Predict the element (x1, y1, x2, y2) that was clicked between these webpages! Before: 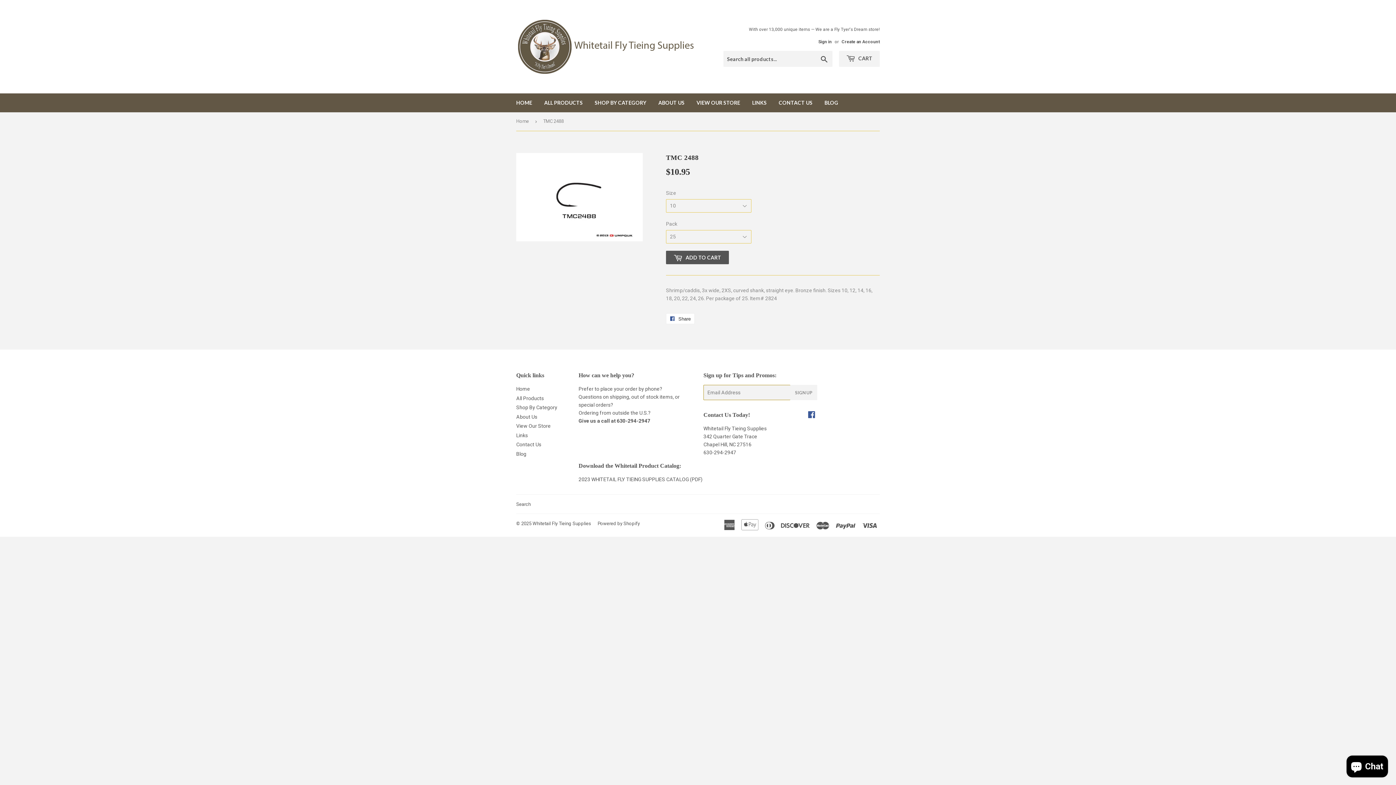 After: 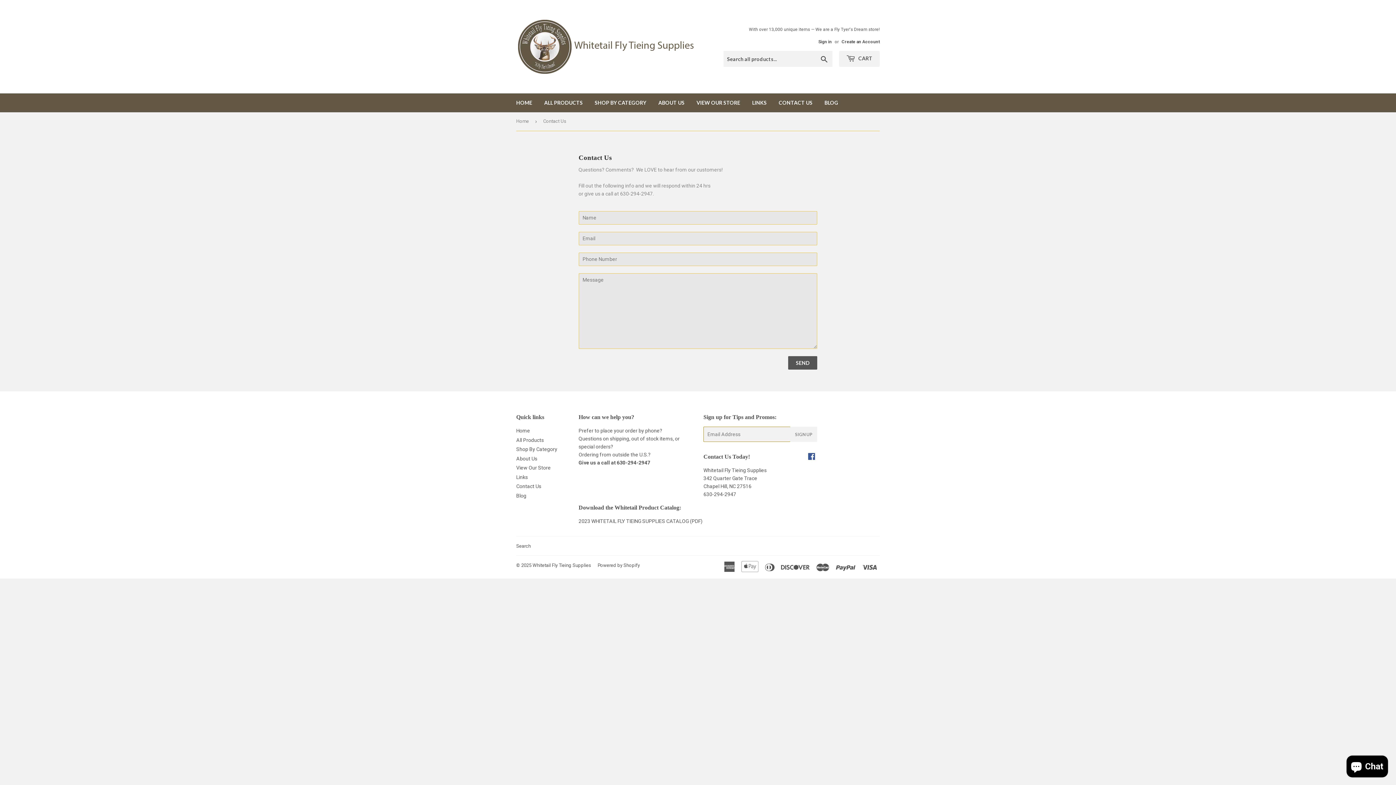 Action: bbox: (516, 441, 541, 447) label: Contact Us